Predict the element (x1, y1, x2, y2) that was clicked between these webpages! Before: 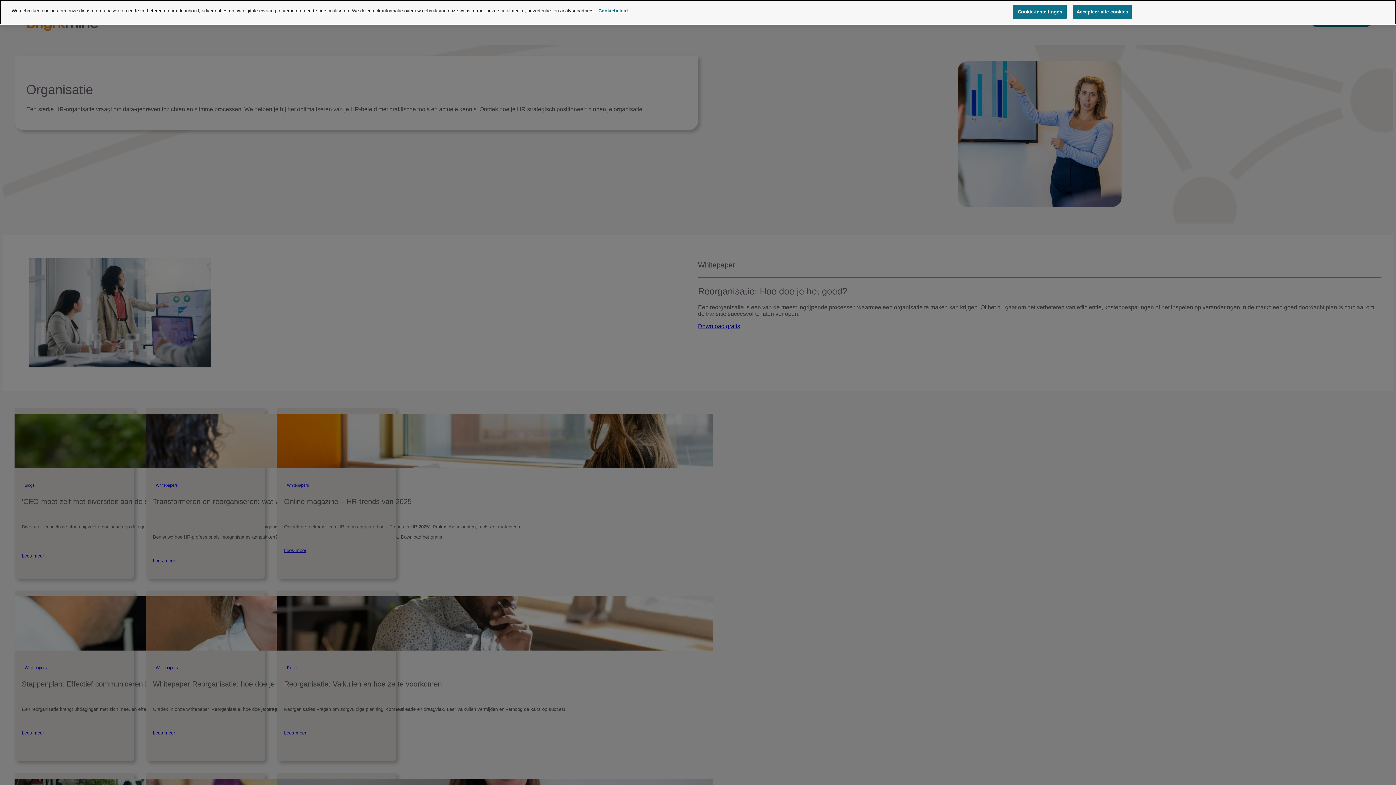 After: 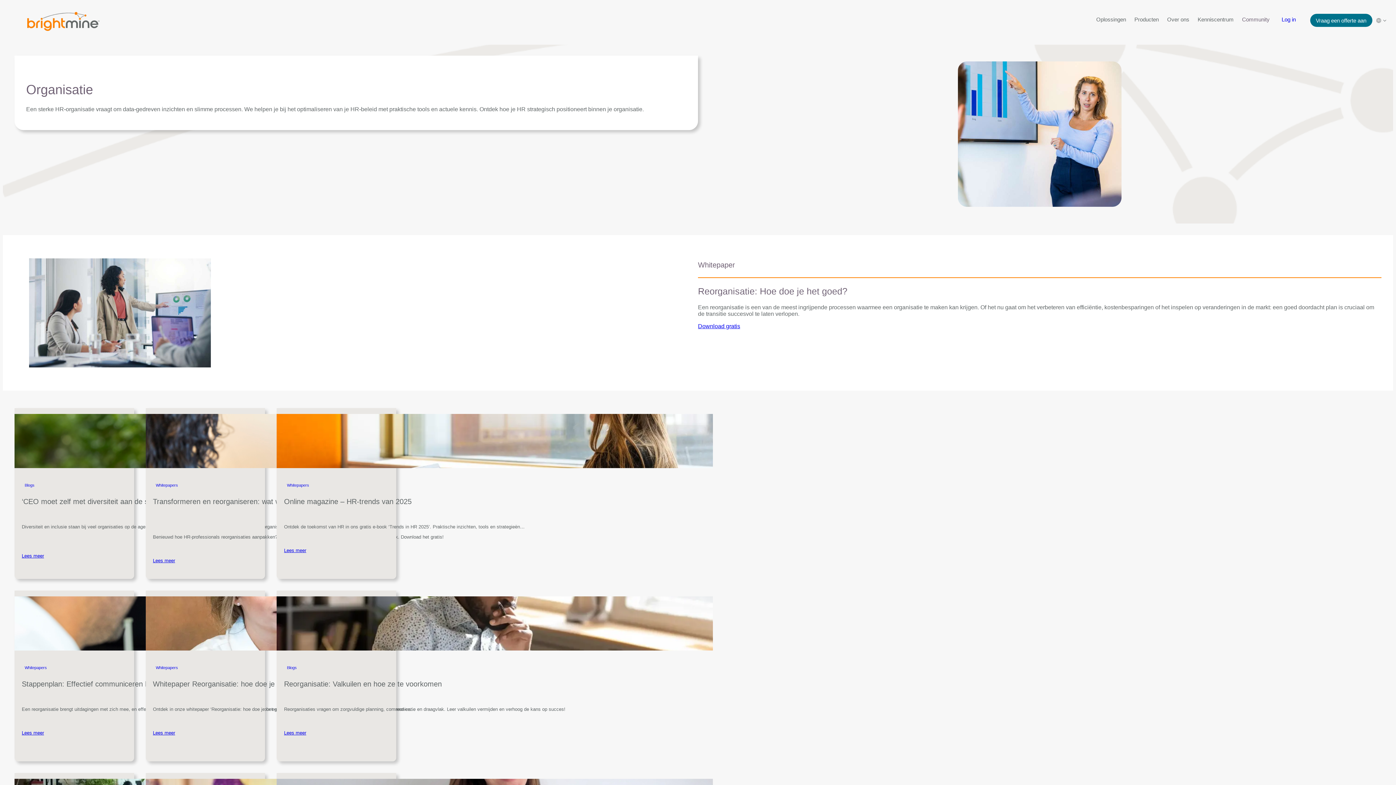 Action: bbox: (1073, 4, 1132, 18) label: Accepteer alle cookies